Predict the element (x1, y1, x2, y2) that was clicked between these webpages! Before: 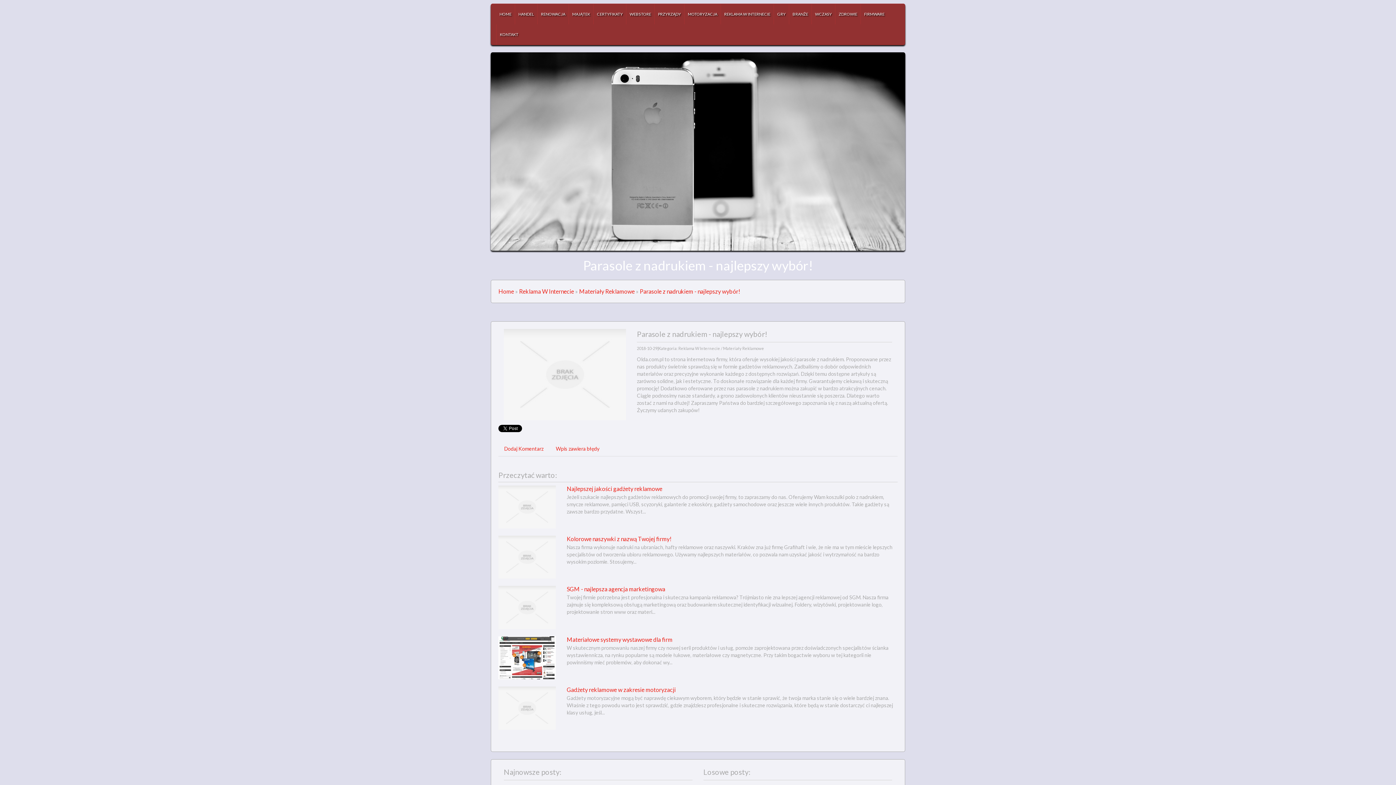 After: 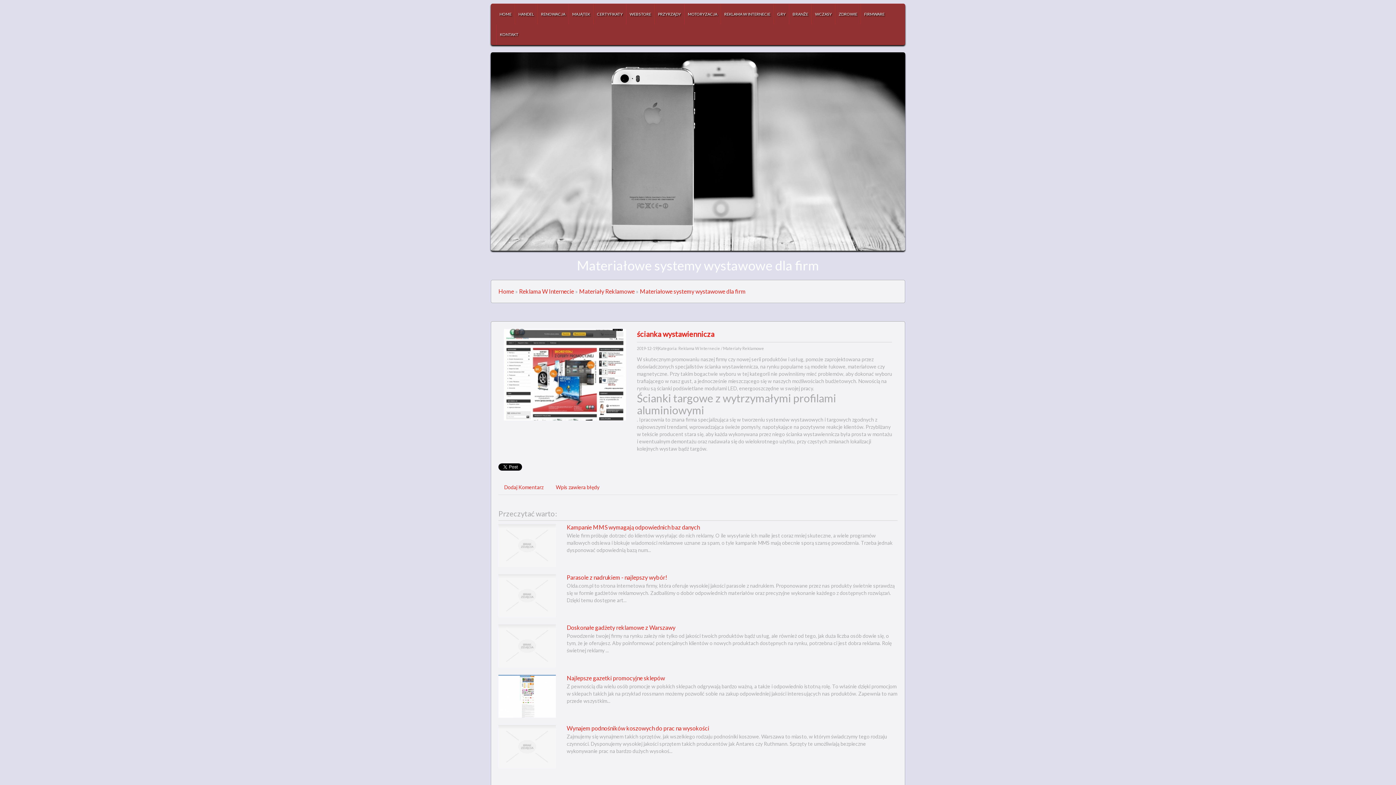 Action: label: Materiałowe systemy wystawowe dla firm bbox: (566, 636, 672, 643)